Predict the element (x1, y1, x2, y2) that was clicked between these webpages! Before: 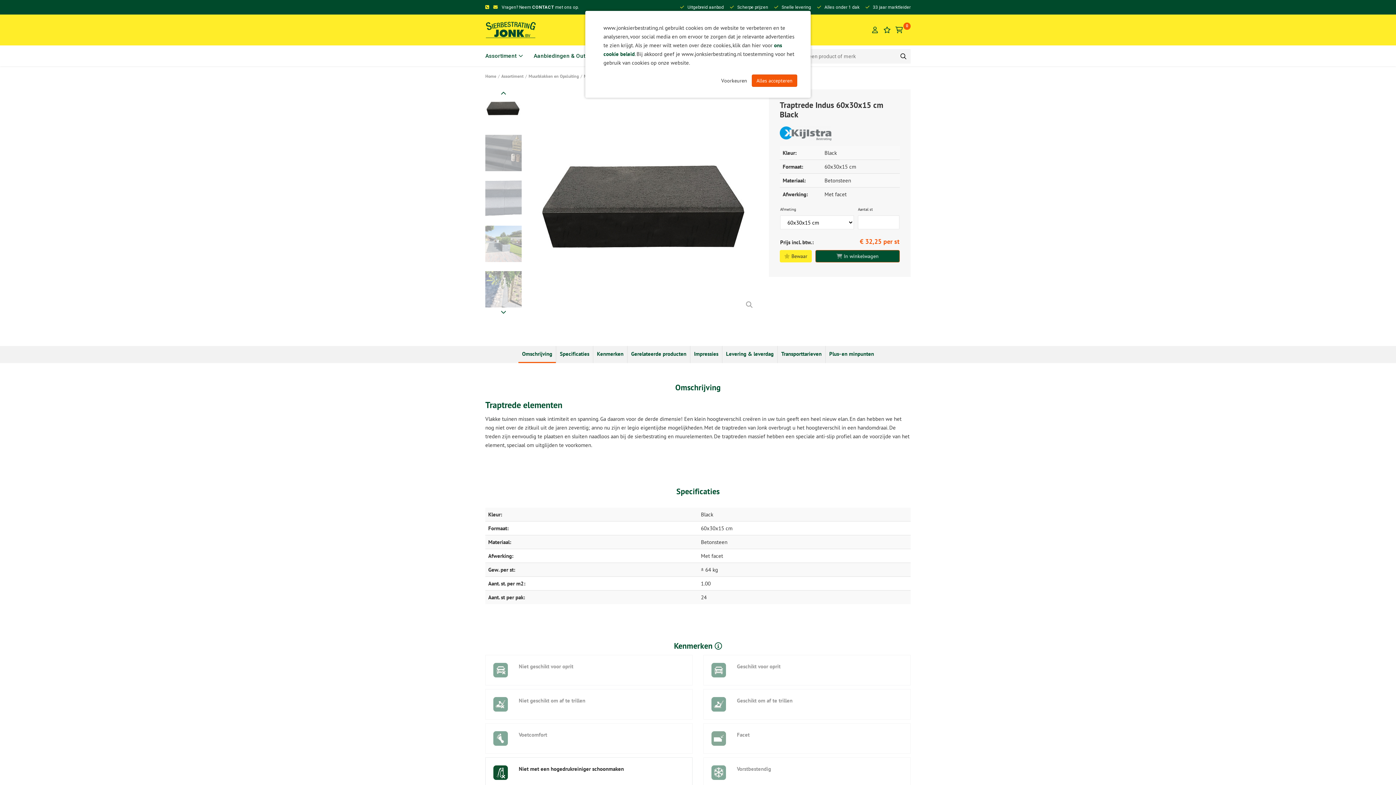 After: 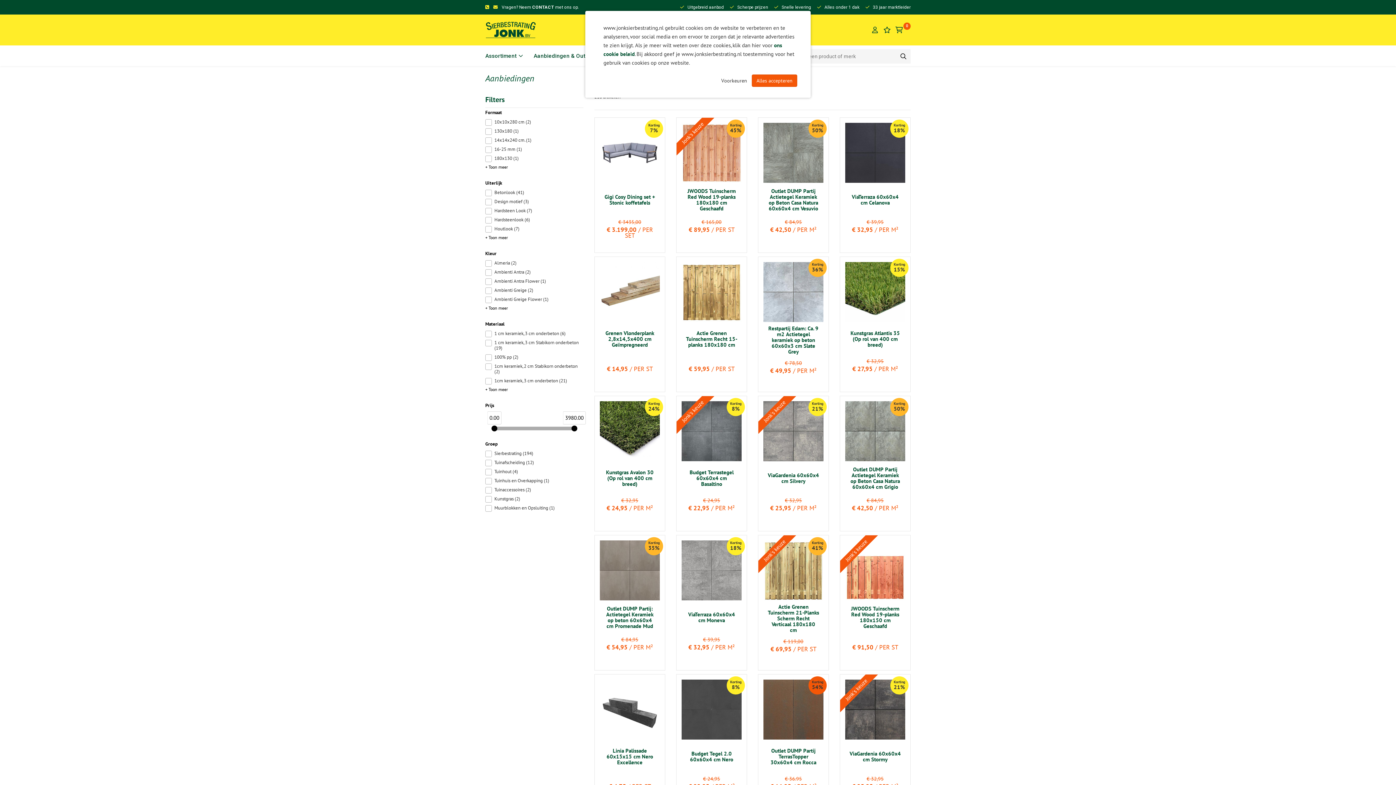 Action: bbox: (533, 45, 598, 66) label: Aanbiedingen & Outlet